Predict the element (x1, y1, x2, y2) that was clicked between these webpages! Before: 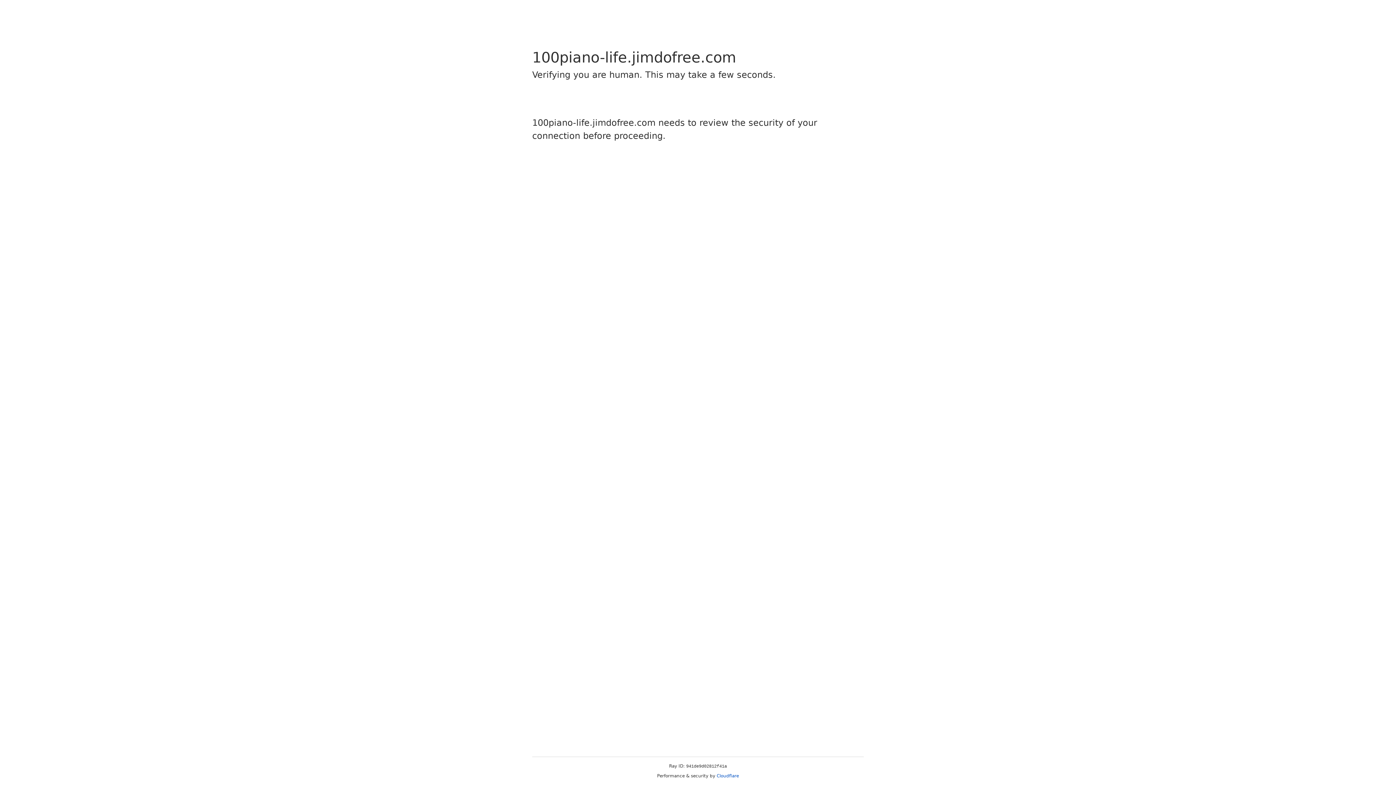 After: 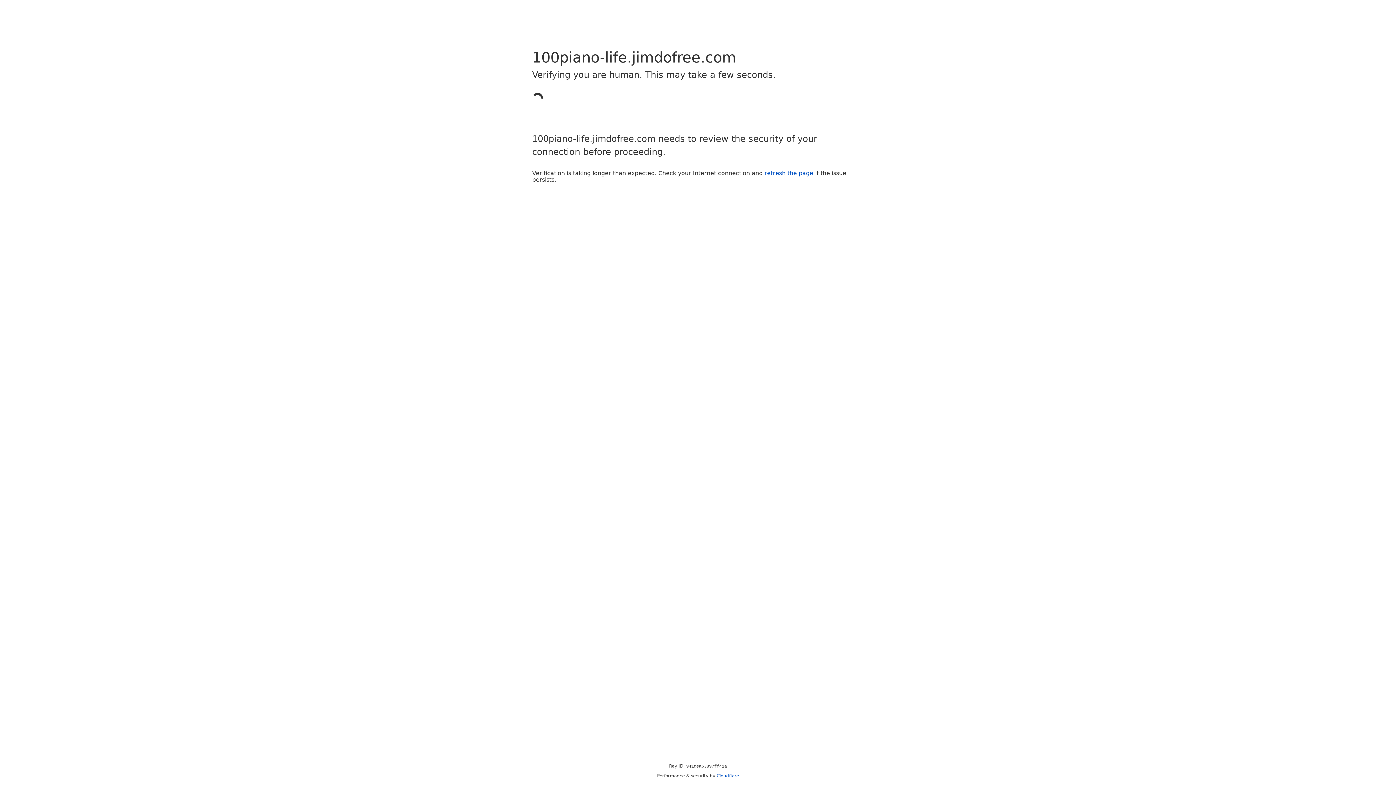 Action: bbox: (716, 773, 739, 778) label: Cloudflare